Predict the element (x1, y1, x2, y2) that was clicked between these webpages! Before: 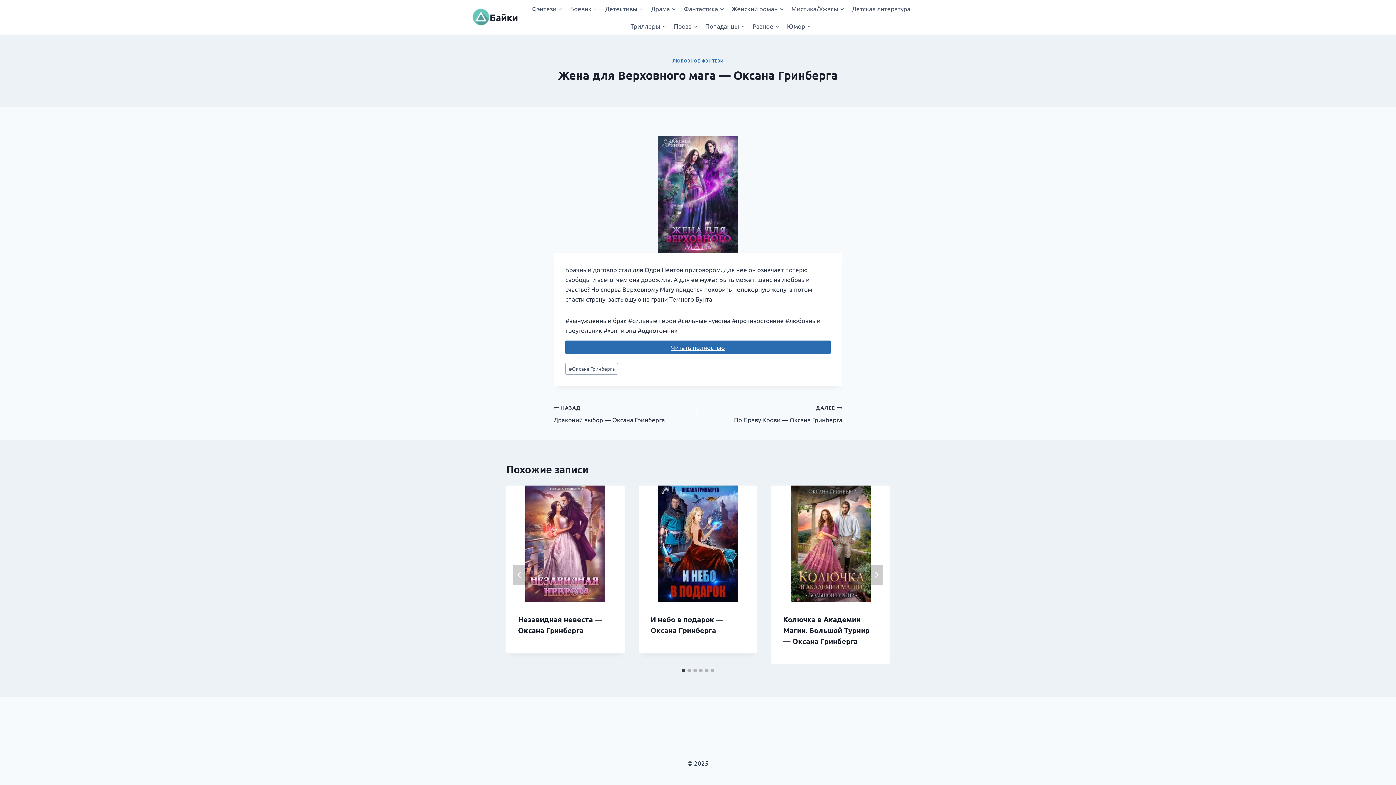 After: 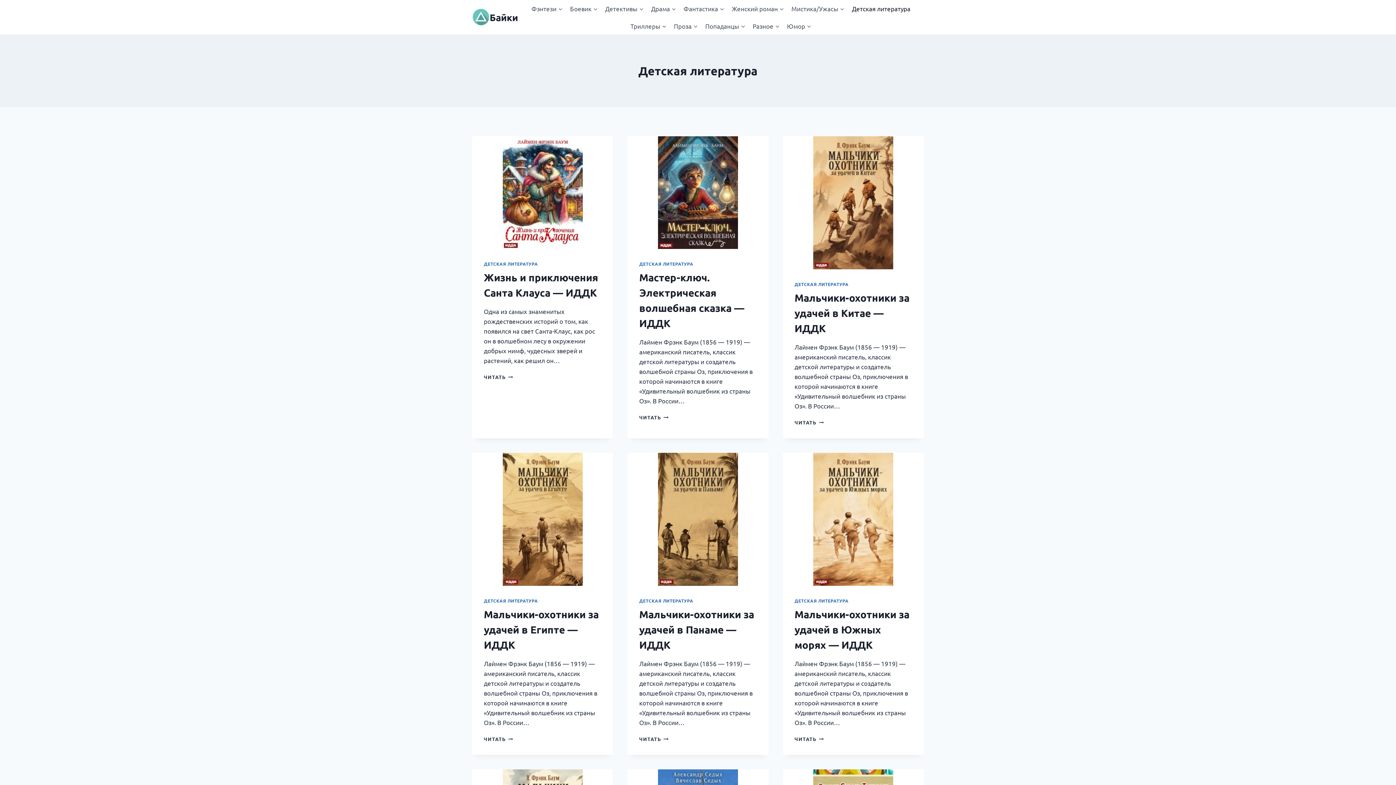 Action: label: Детская литература bbox: (848, 0, 914, 17)